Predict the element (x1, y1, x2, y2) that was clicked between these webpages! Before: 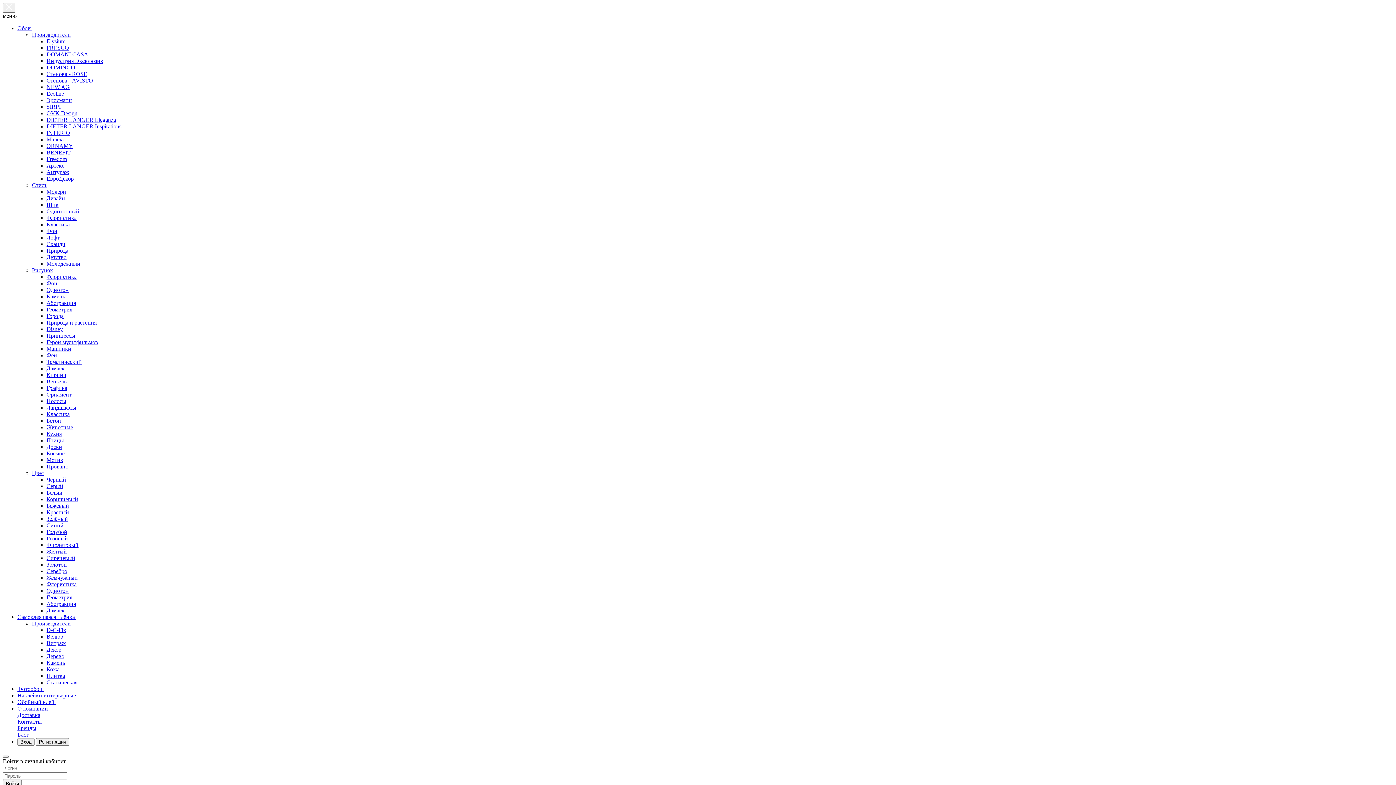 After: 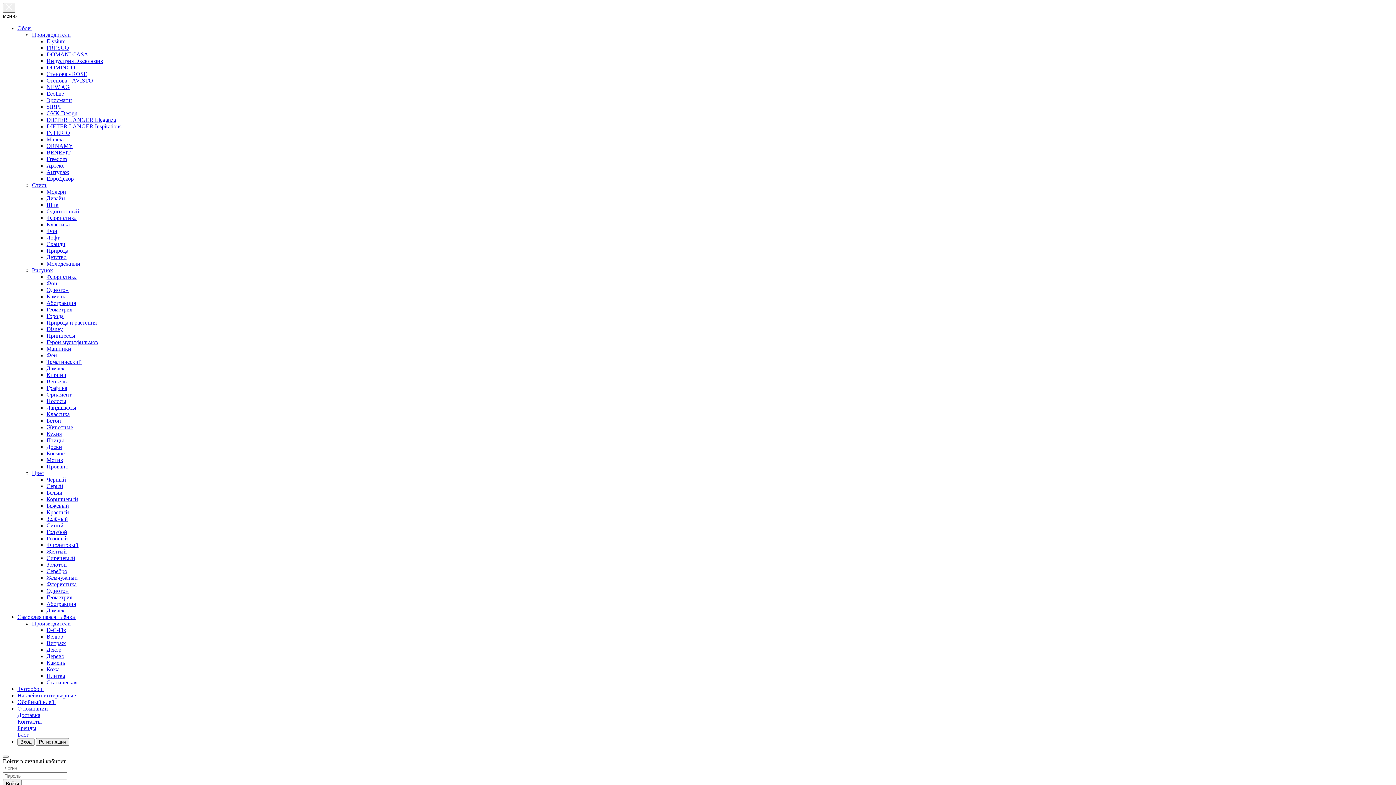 Action: label: Обойный клей  bbox: (17, 699, 56, 705)